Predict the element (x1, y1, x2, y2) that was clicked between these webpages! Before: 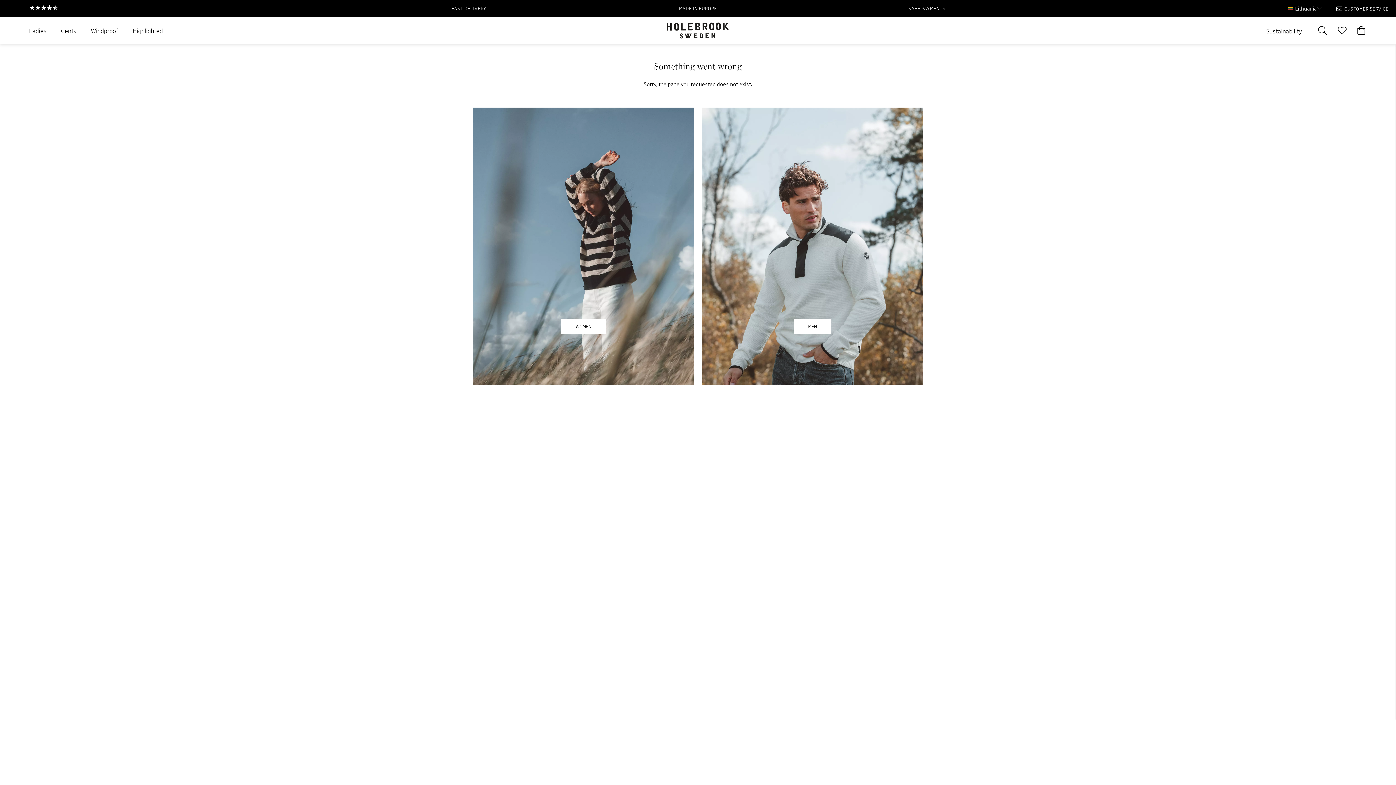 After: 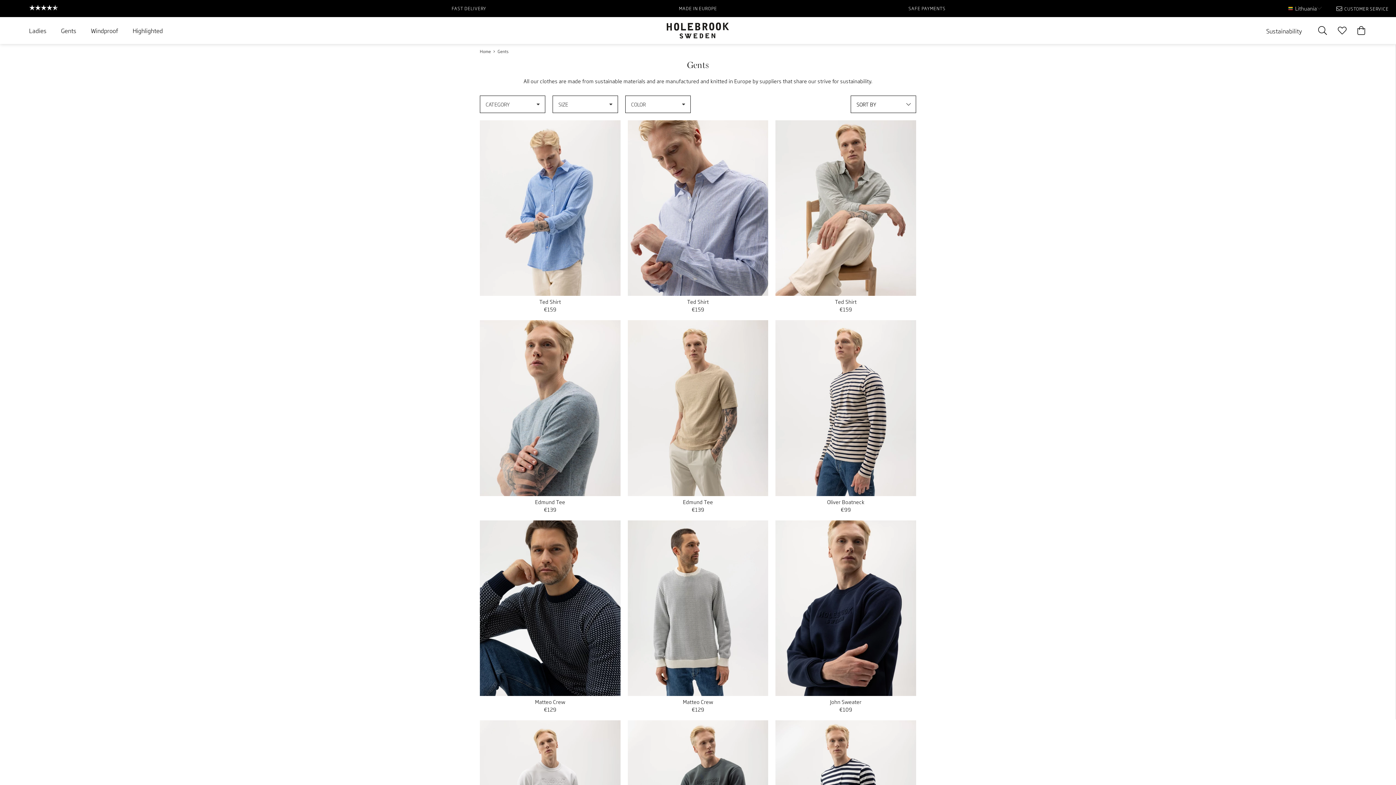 Action: bbox: (793, 318, 831, 334) label: MEN